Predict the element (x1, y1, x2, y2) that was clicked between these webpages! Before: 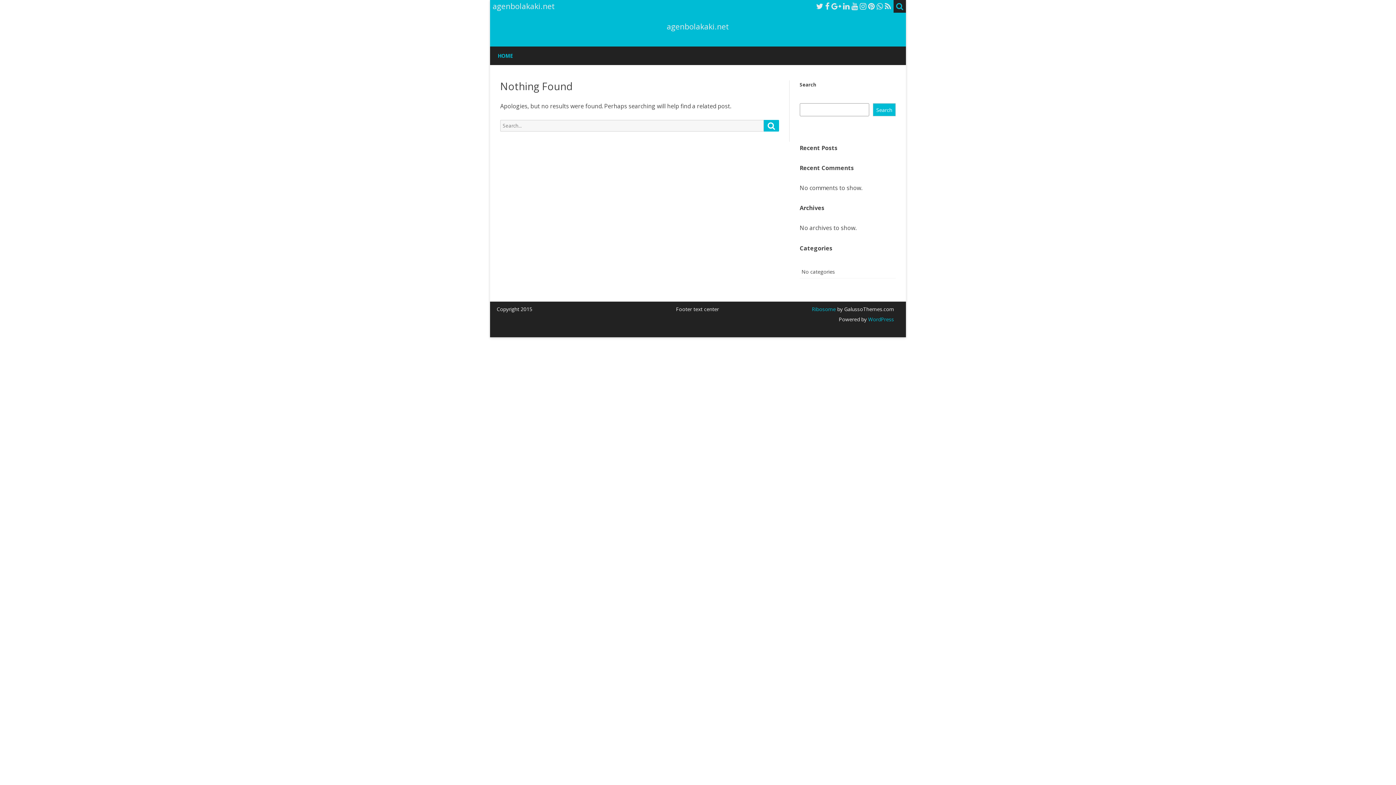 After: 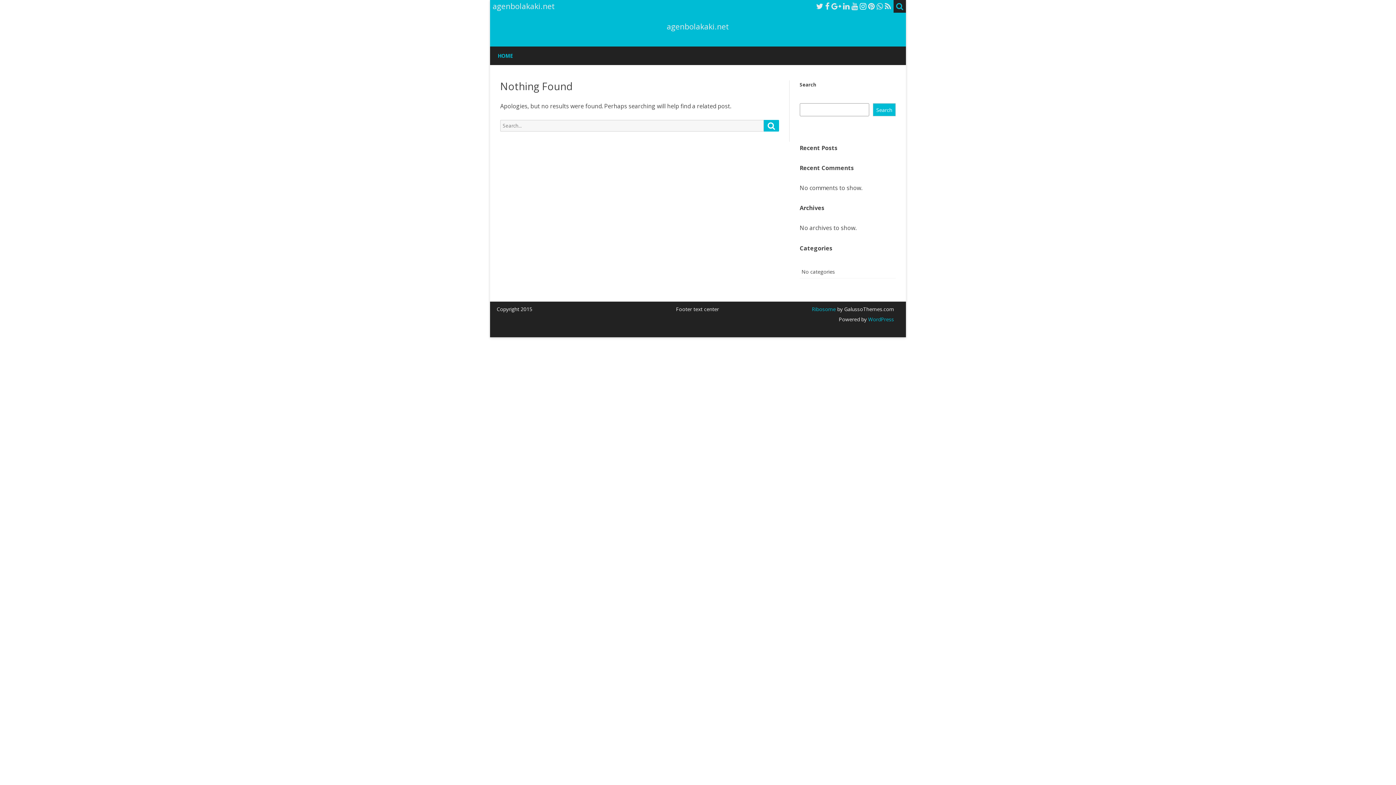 Action: bbox: (860, 1, 866, 11)